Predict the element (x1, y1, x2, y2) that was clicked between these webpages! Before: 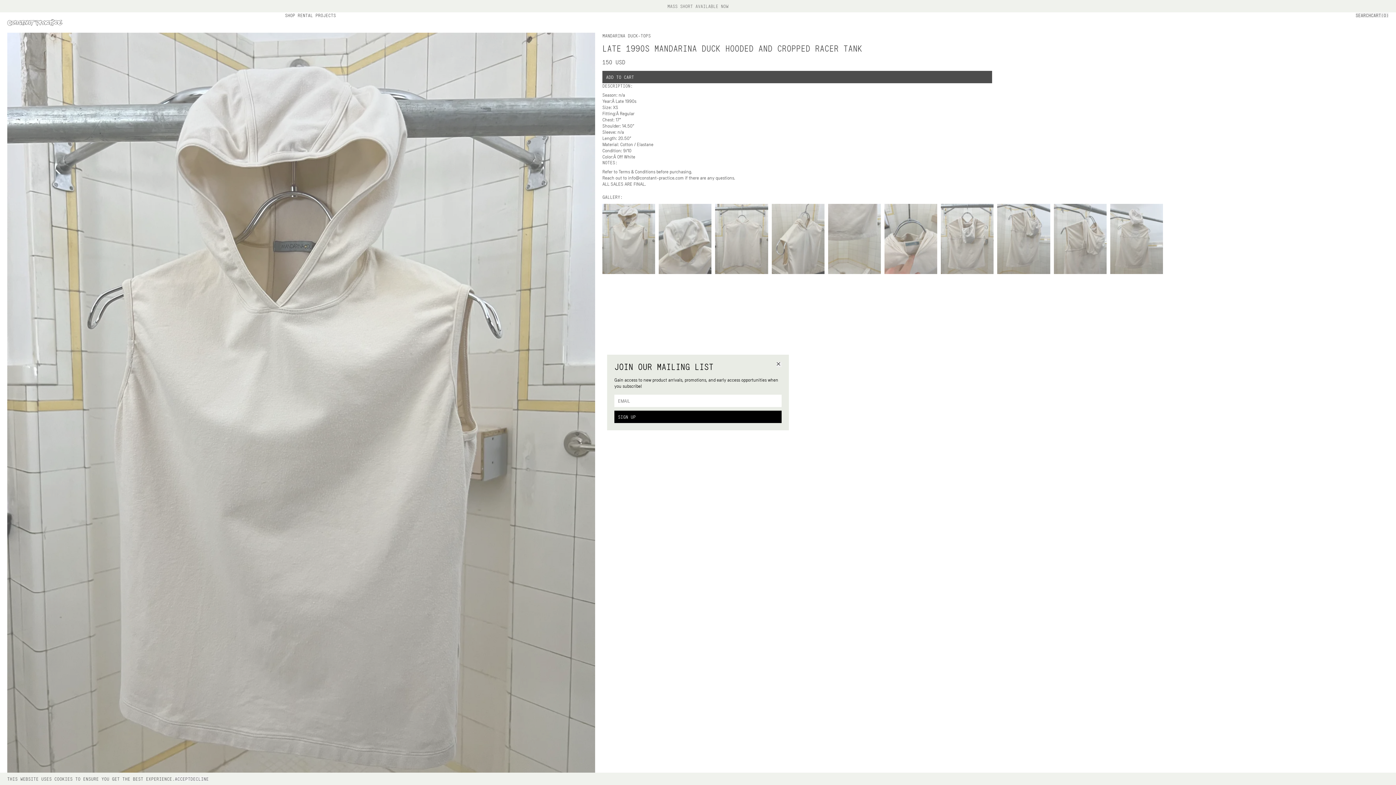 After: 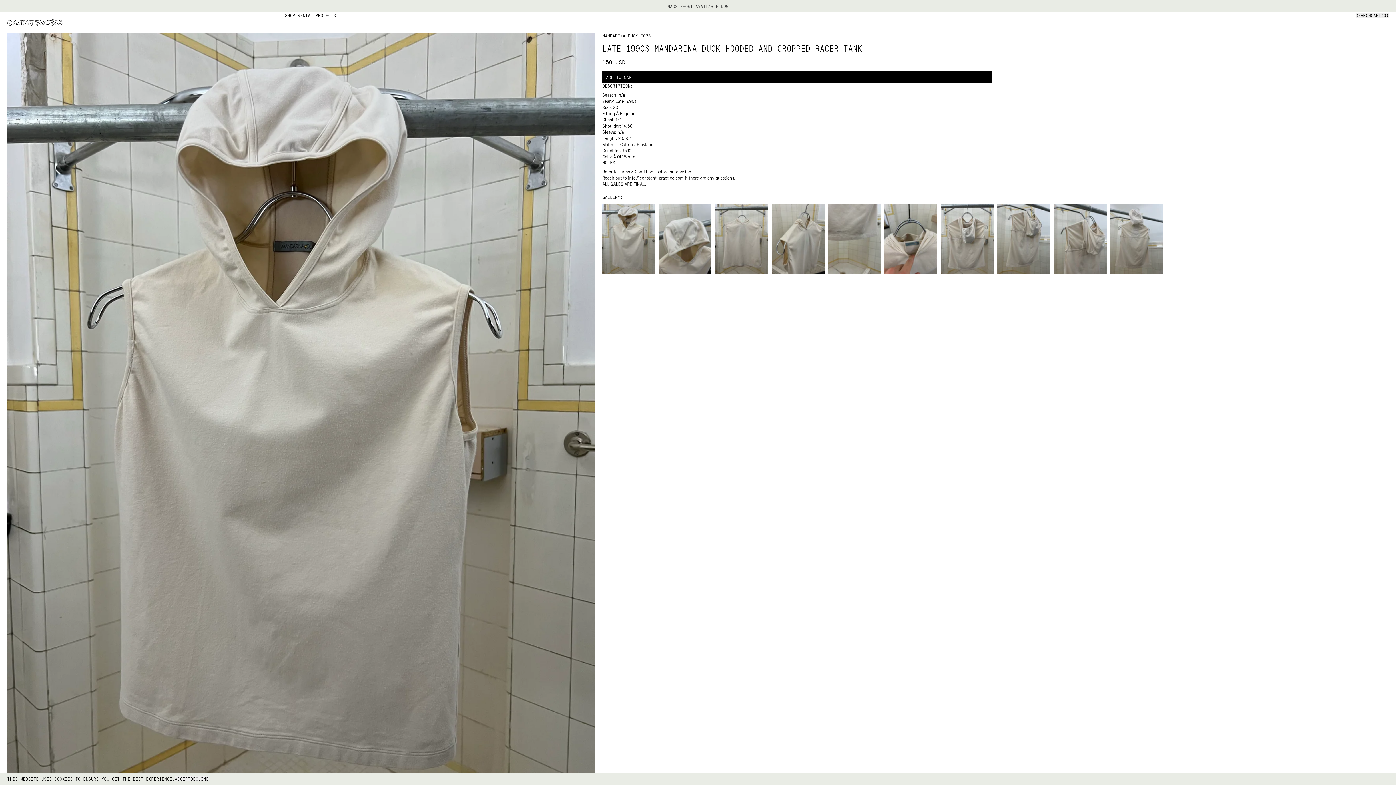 Action: bbox: (614, 411, 781, 423) label: SIGN UP